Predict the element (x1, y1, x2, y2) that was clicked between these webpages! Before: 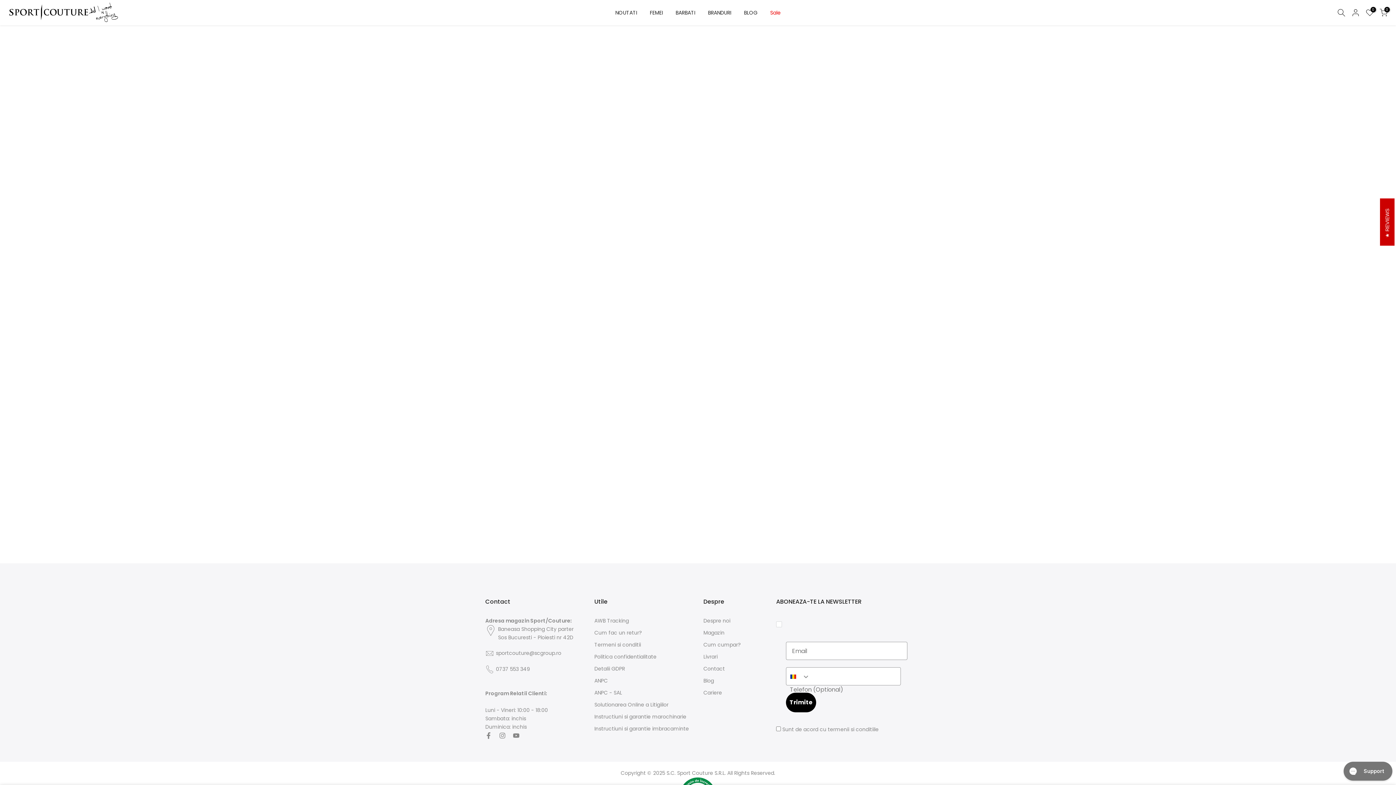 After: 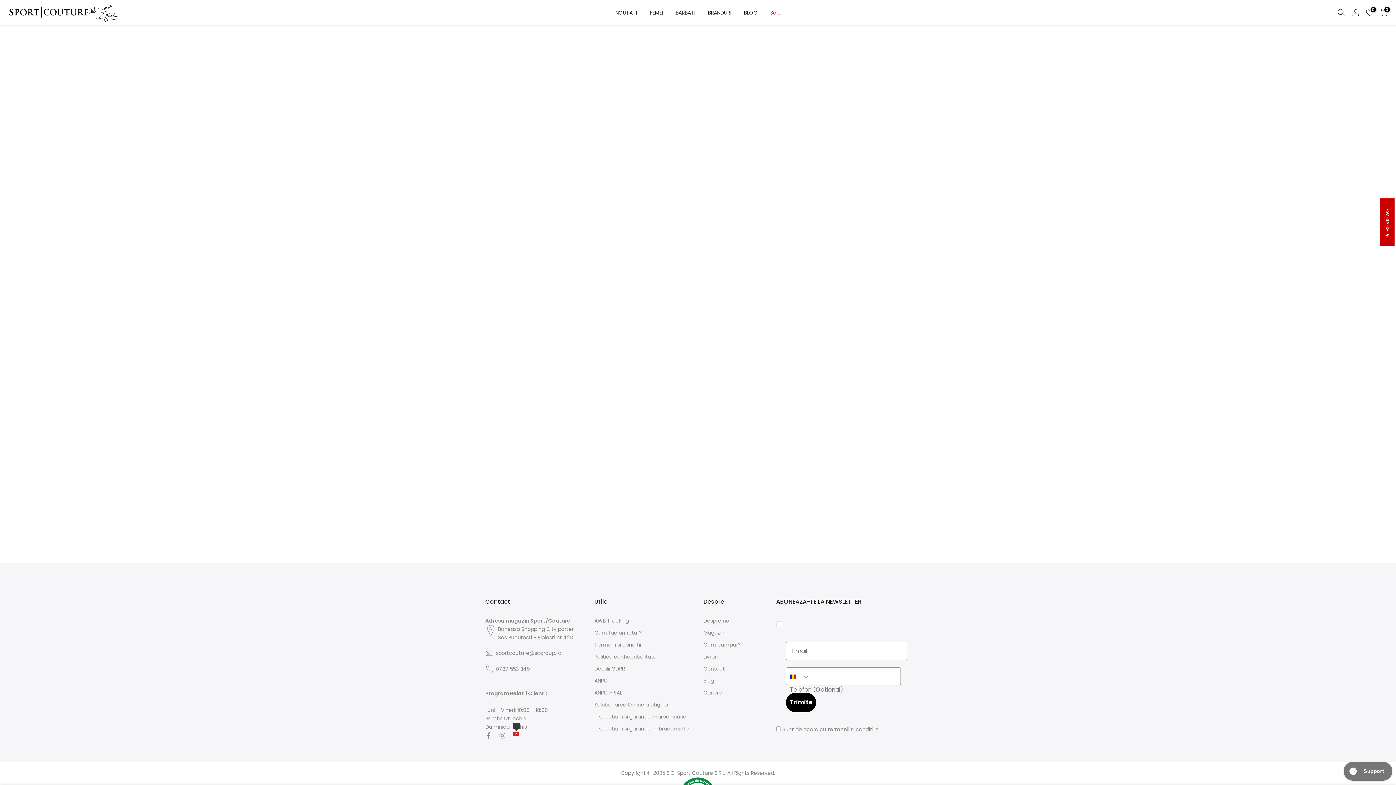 Action: bbox: (513, 731, 519, 740)